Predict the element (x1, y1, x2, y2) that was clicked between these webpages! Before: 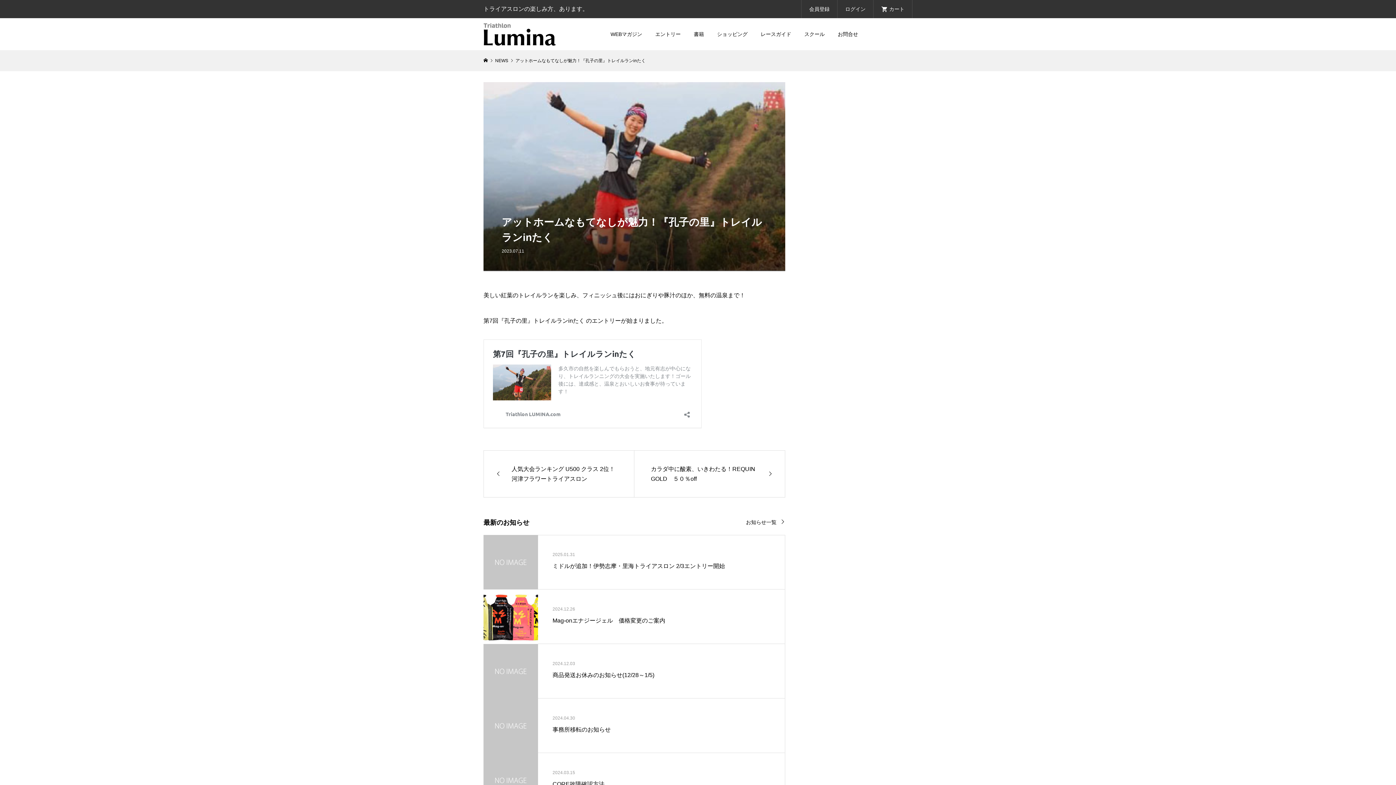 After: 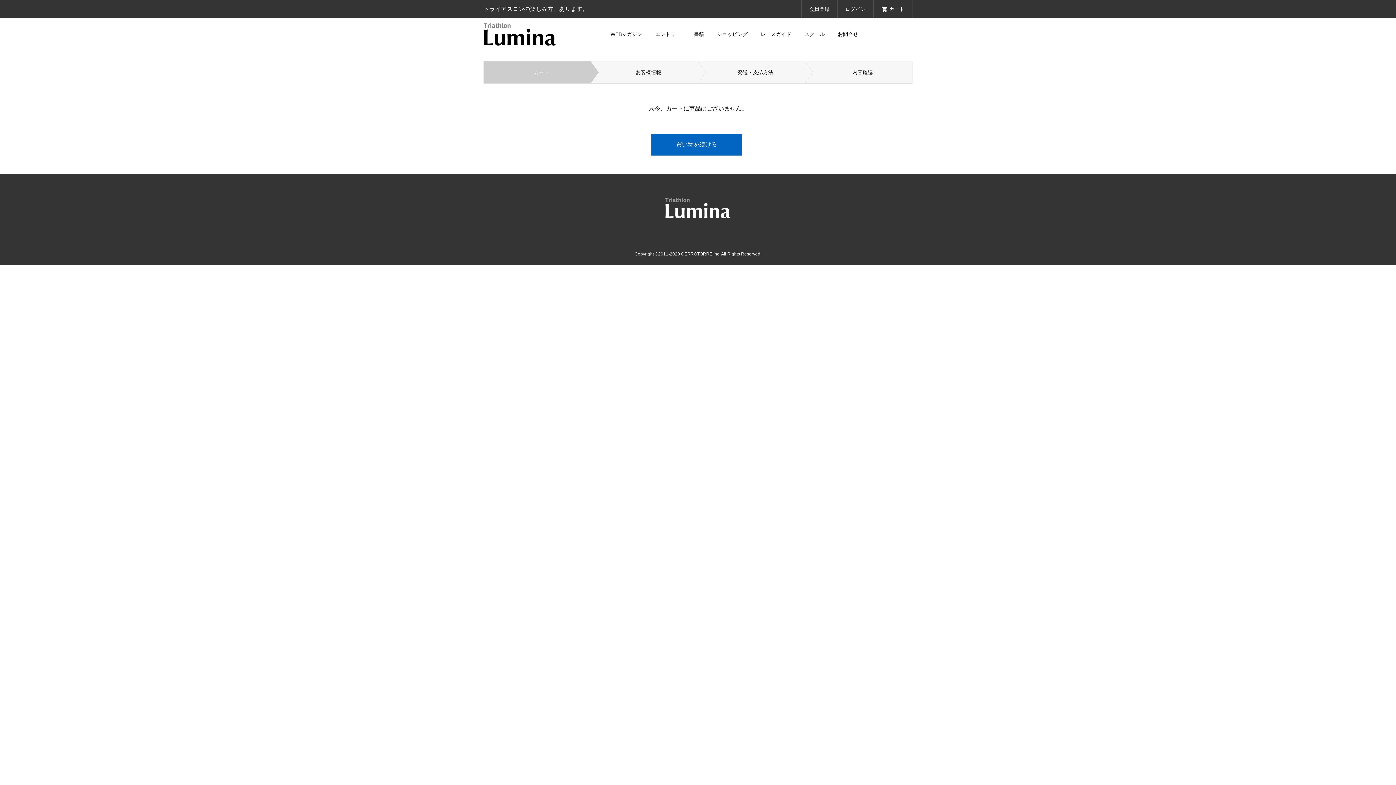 Action: label: カート bbox: (881, 0, 904, 18)